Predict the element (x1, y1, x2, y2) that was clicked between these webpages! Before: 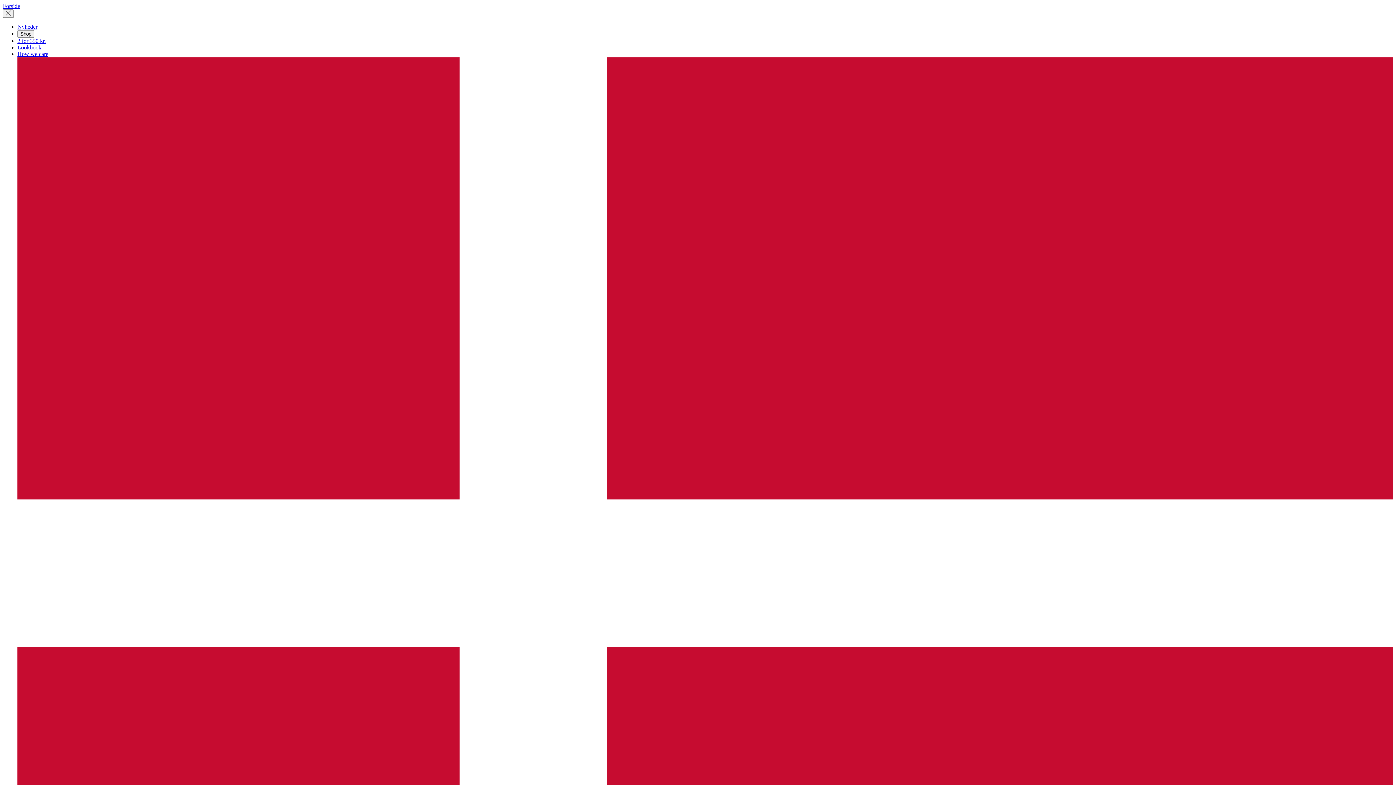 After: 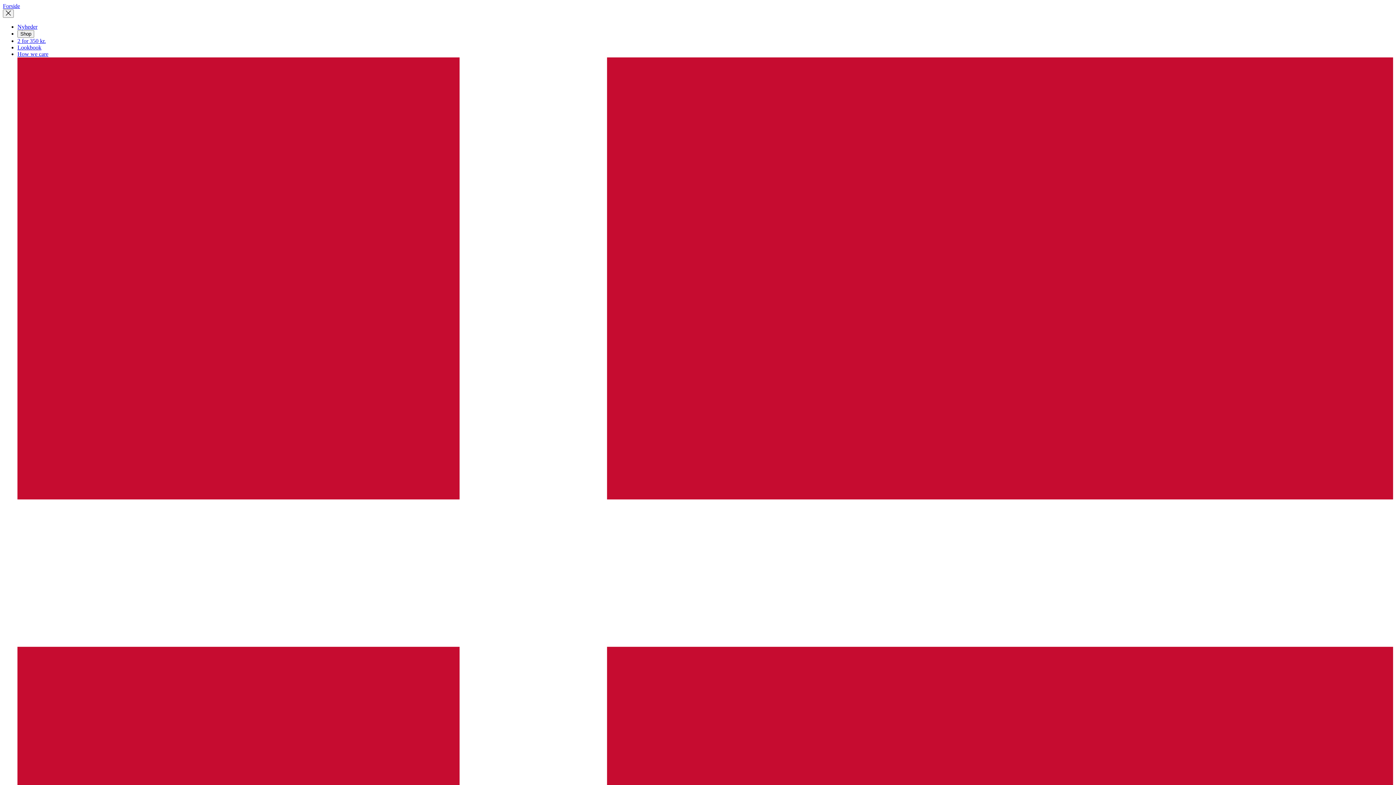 Action: bbox: (17, 37, 45, 44) label: 2 for 350 kr.